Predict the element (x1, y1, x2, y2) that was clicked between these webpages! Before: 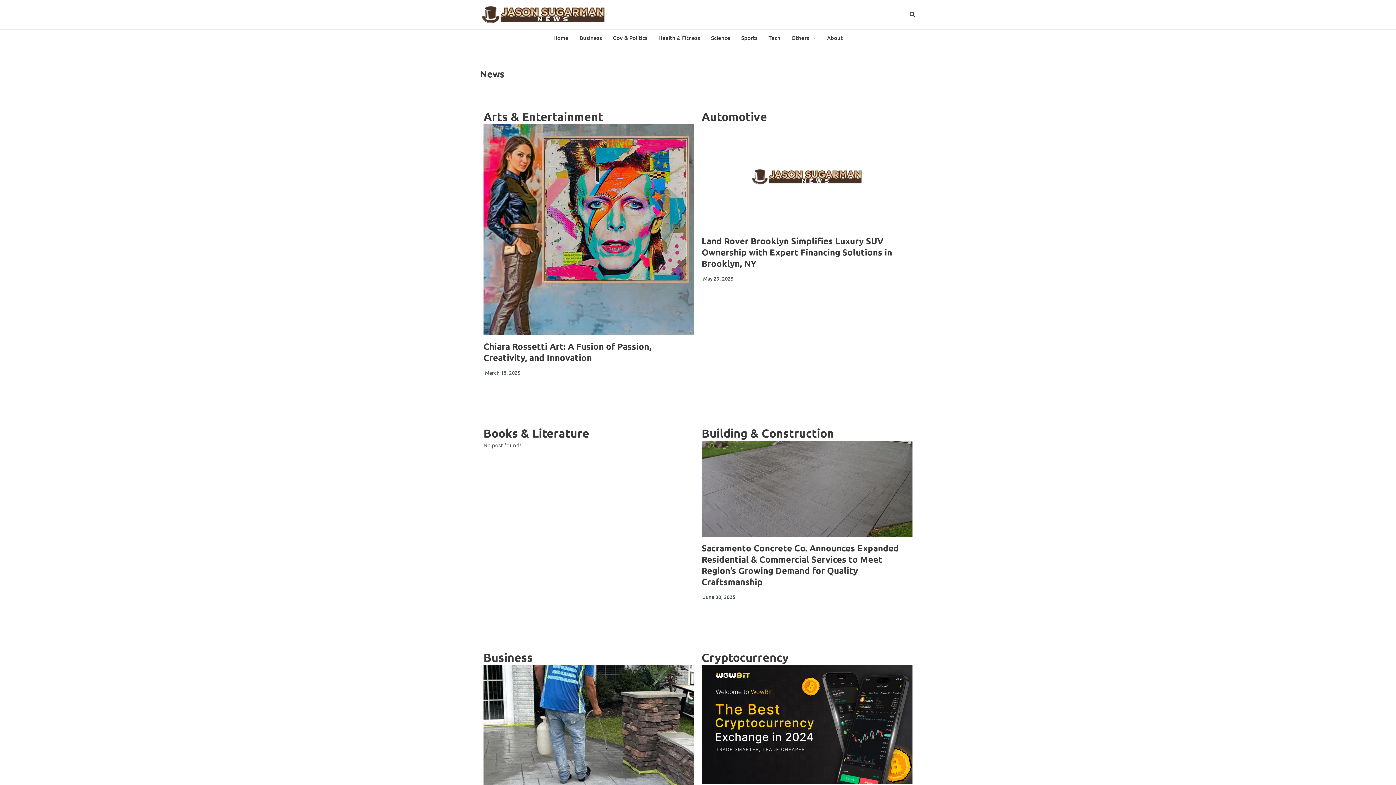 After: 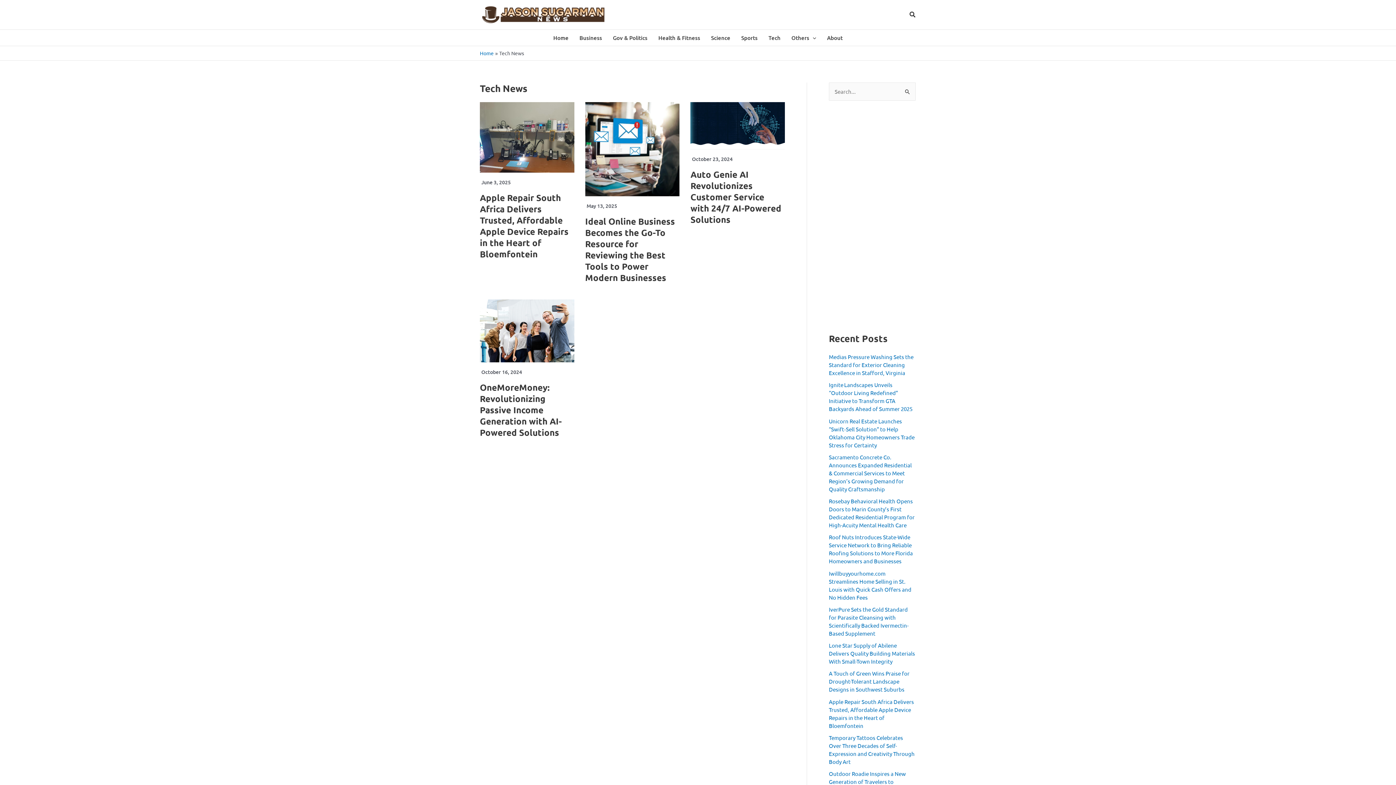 Action: bbox: (763, 29, 786, 45) label: Tech